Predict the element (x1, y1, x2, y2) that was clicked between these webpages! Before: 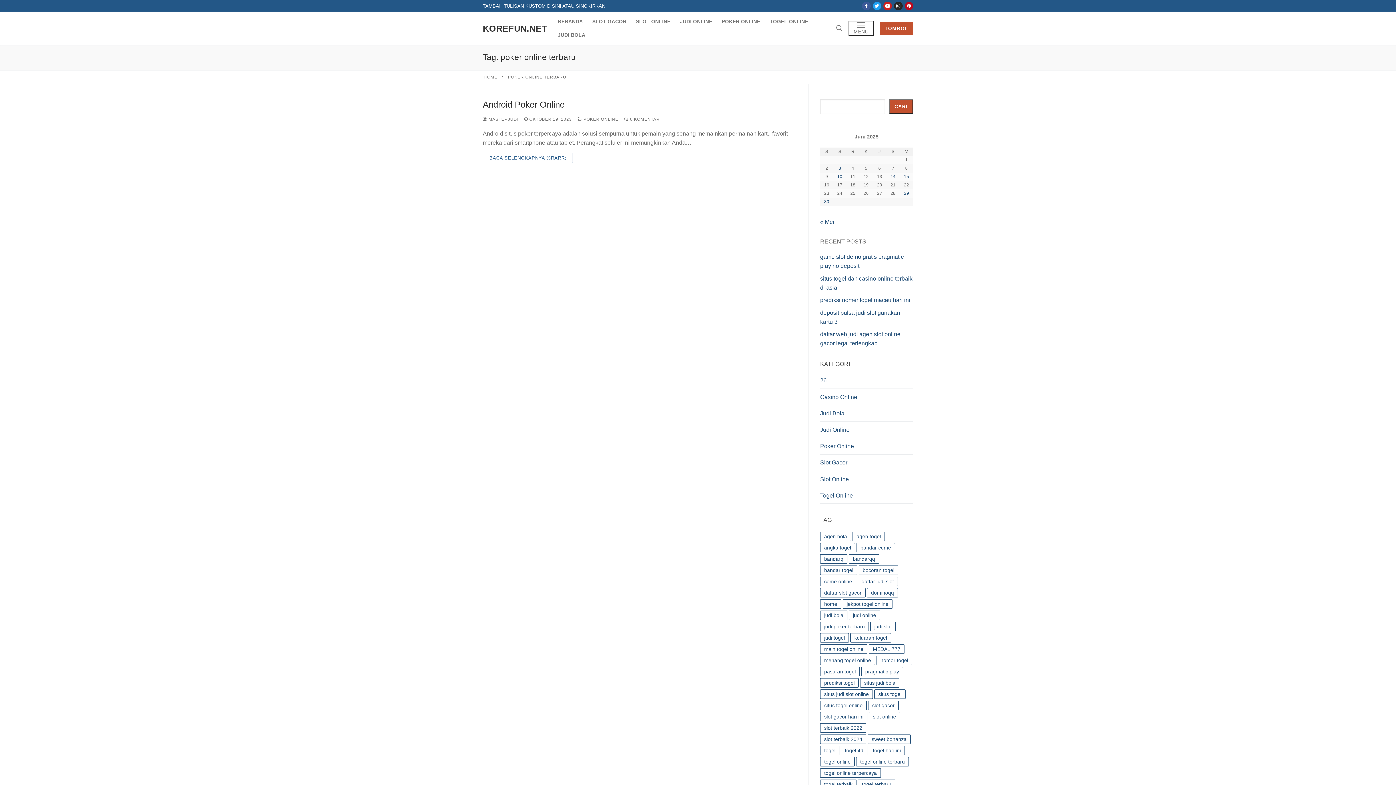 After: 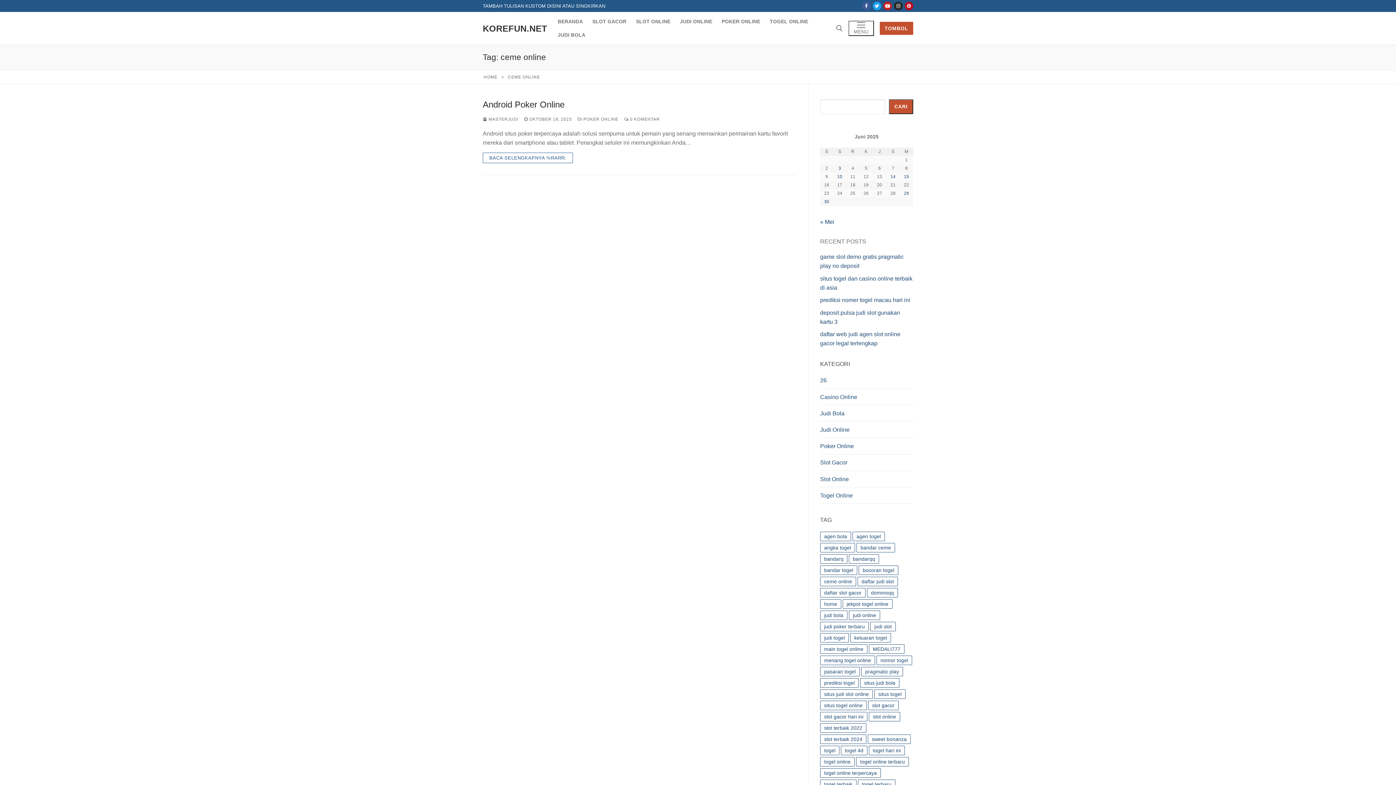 Action: bbox: (820, 577, 856, 586) label: ceme online (1 item)